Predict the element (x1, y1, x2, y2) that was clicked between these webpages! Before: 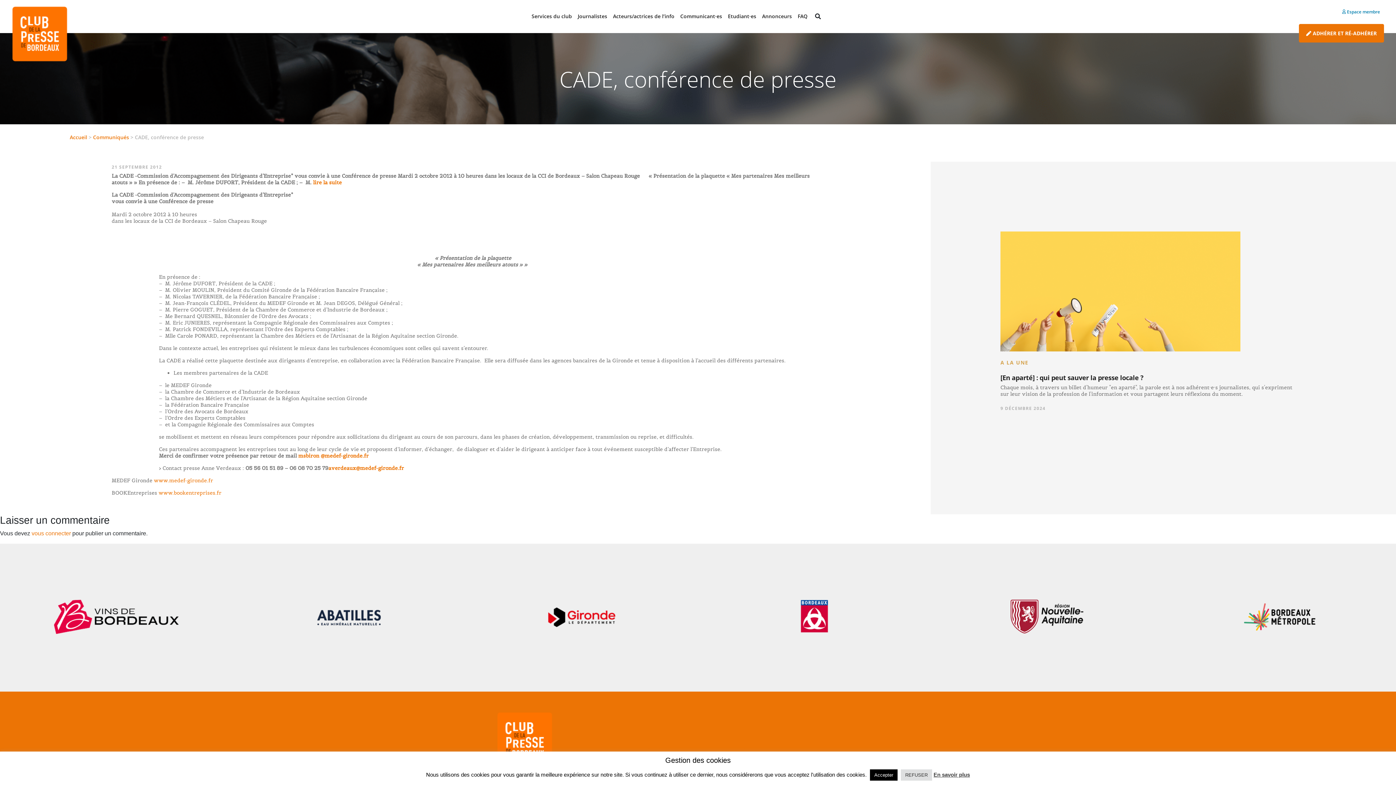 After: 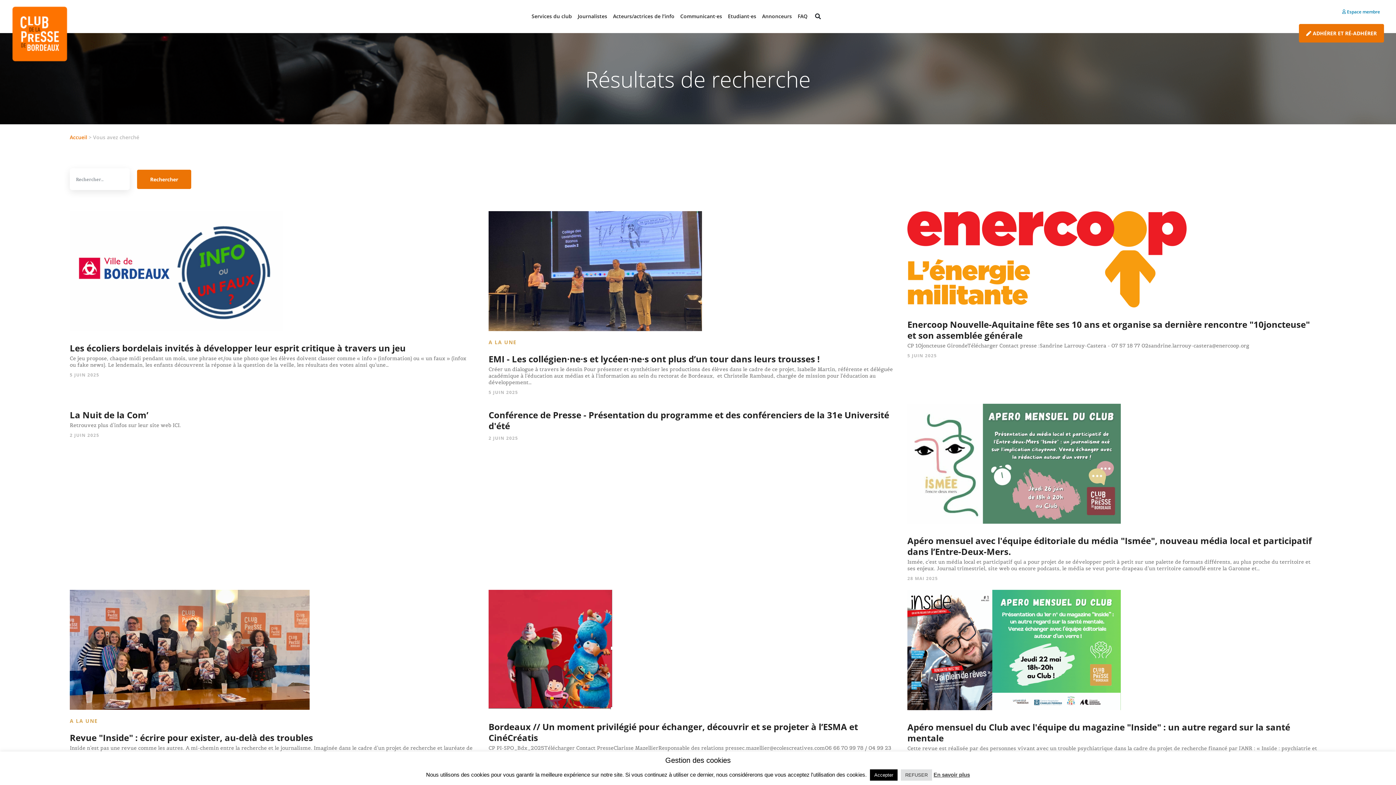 Action: bbox: (810, 9, 825, 23)